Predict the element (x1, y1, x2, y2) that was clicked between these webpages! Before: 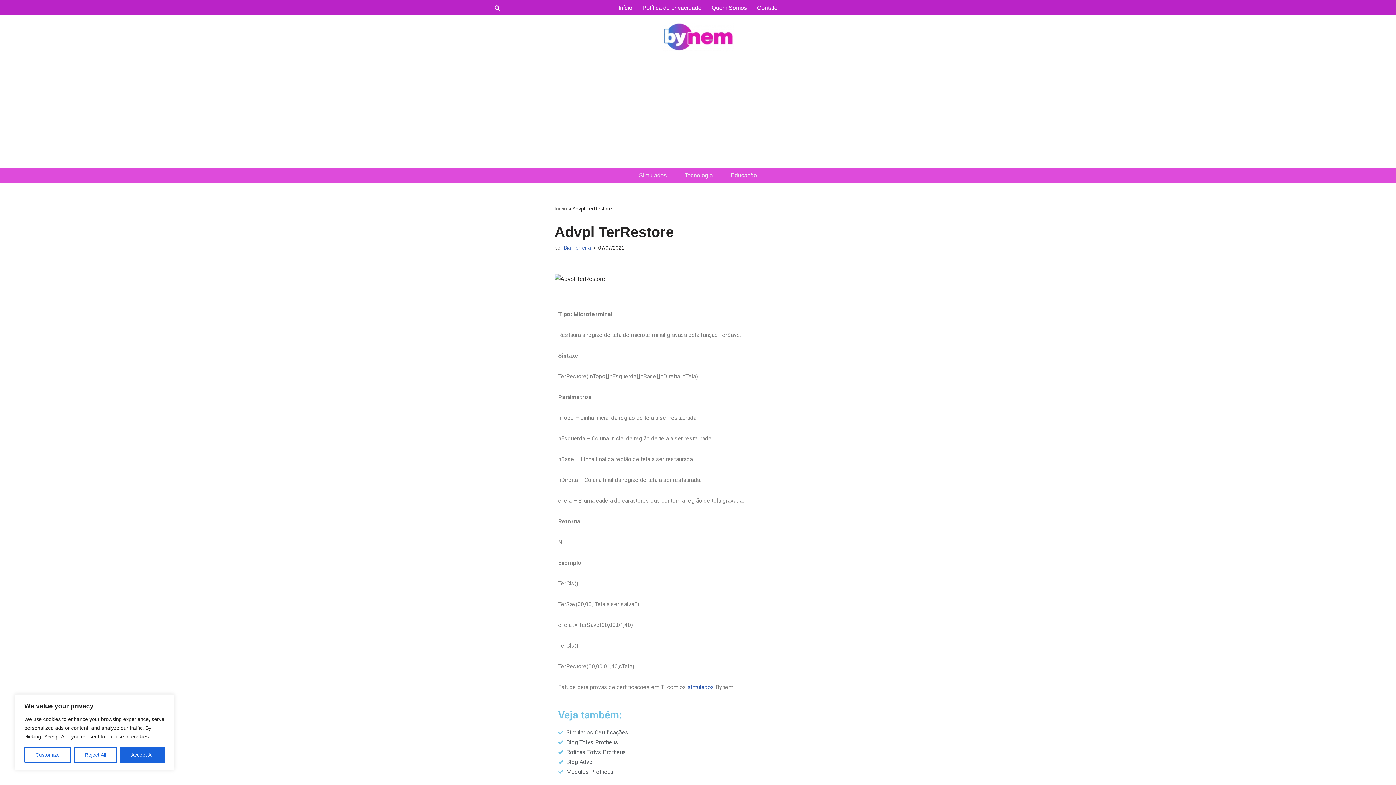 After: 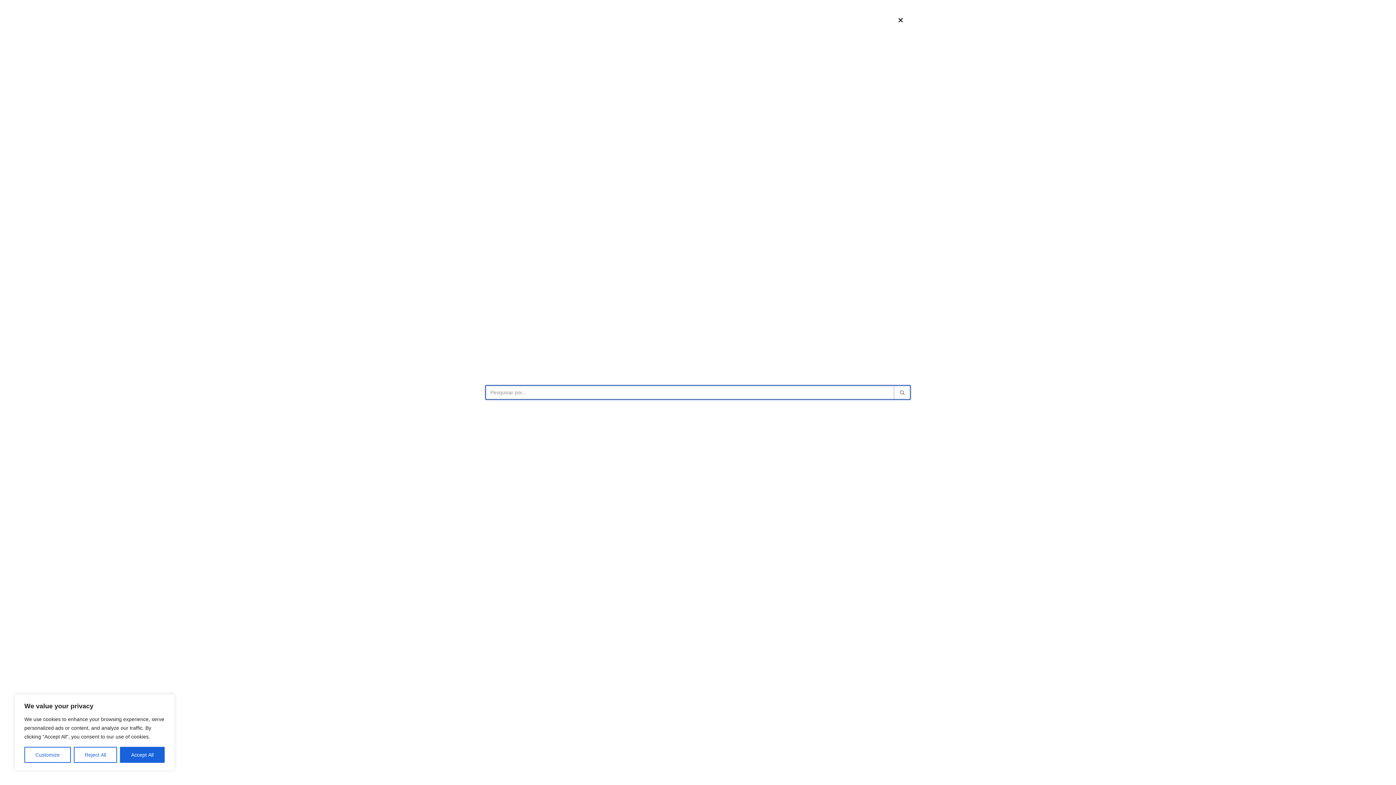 Action: label: Busca bbox: (494, 4, 500, 10)